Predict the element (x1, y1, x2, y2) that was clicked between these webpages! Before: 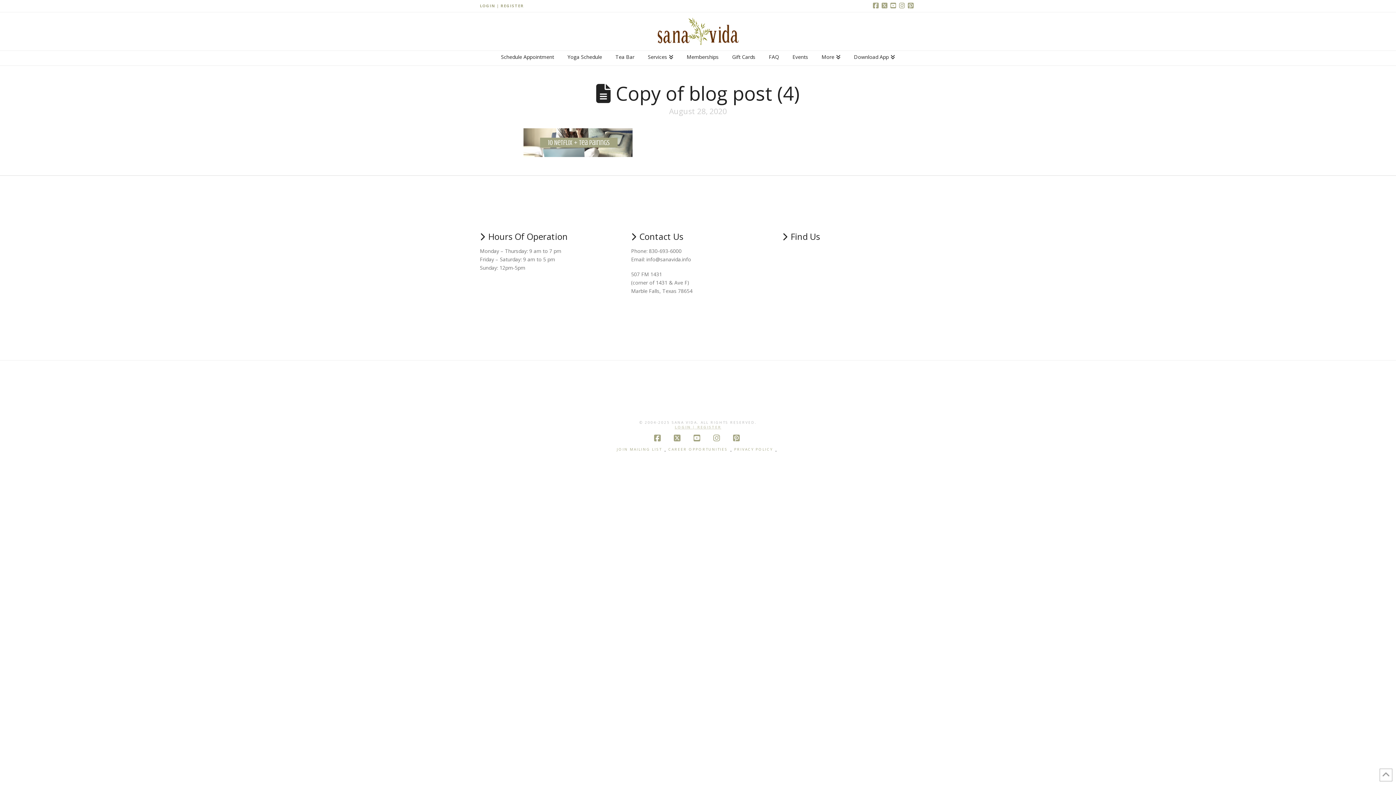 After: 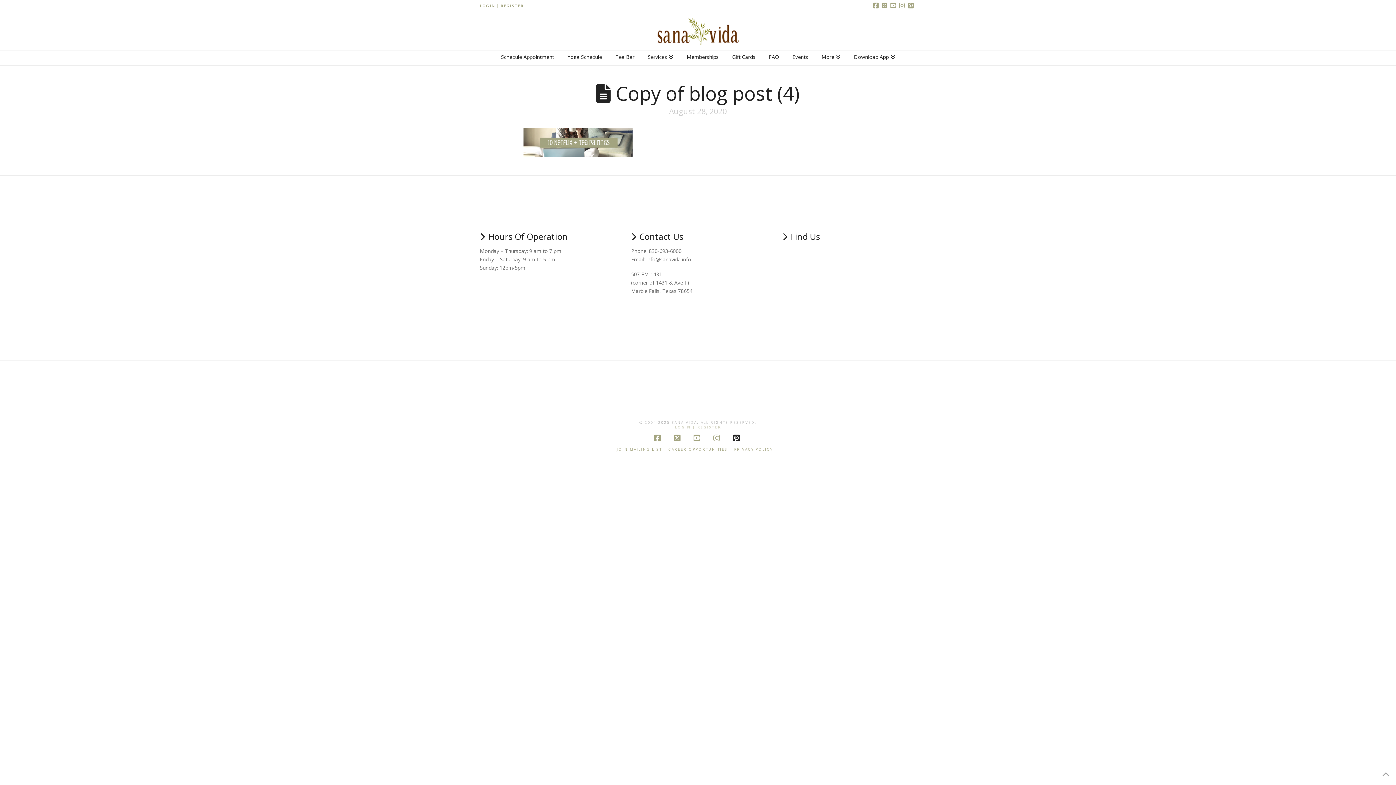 Action: label: Pinterest bbox: (733, 434, 742, 442)